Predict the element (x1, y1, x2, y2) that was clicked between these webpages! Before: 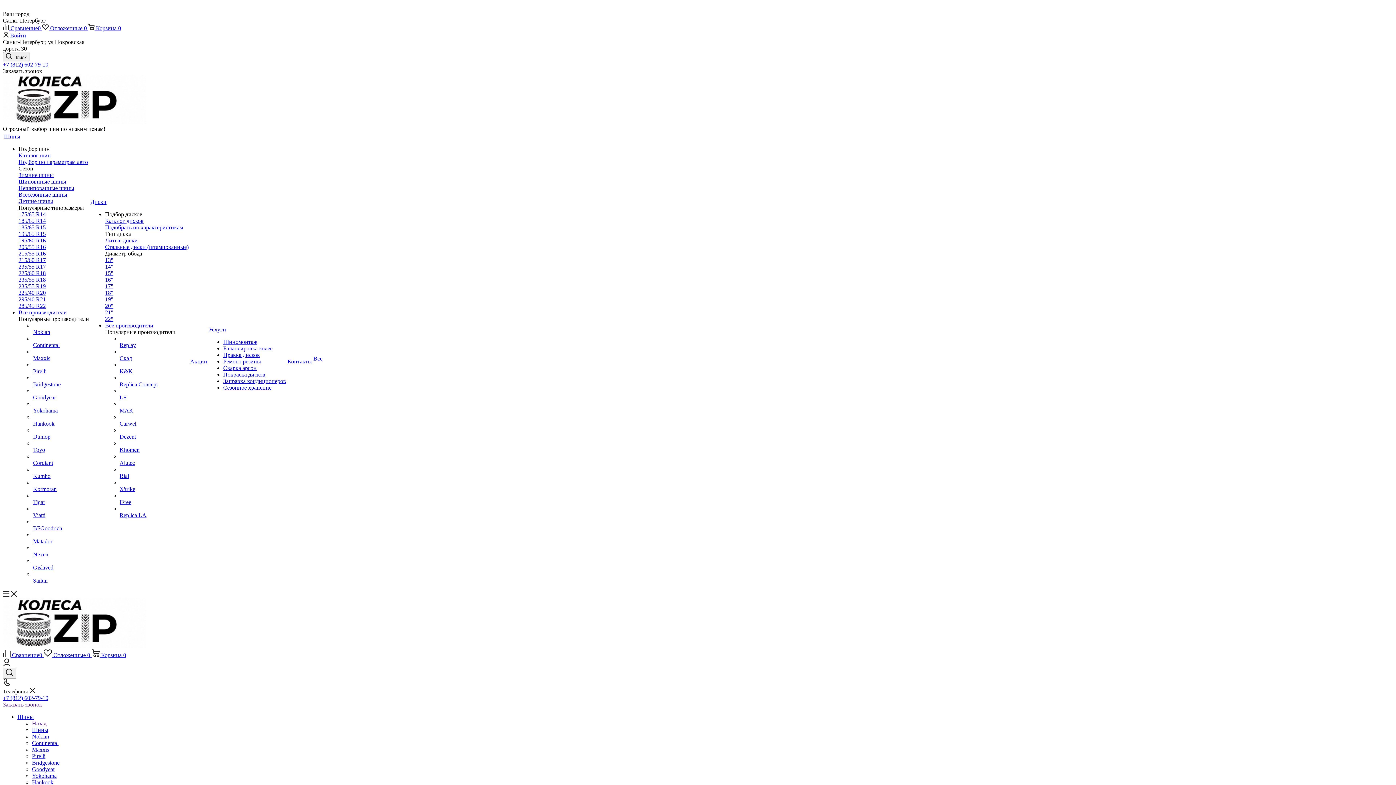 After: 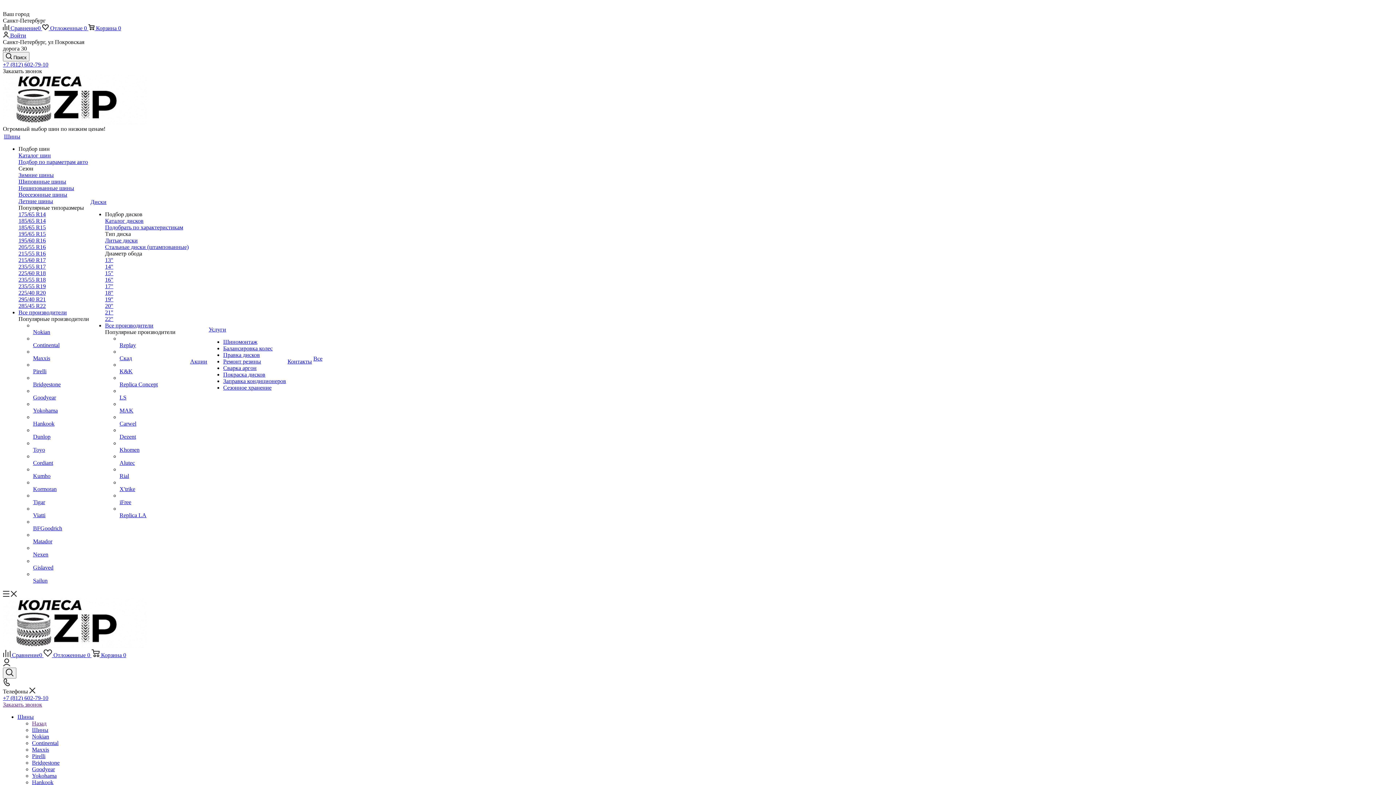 Action: bbox: (32, 720, 46, 726) label: Назад